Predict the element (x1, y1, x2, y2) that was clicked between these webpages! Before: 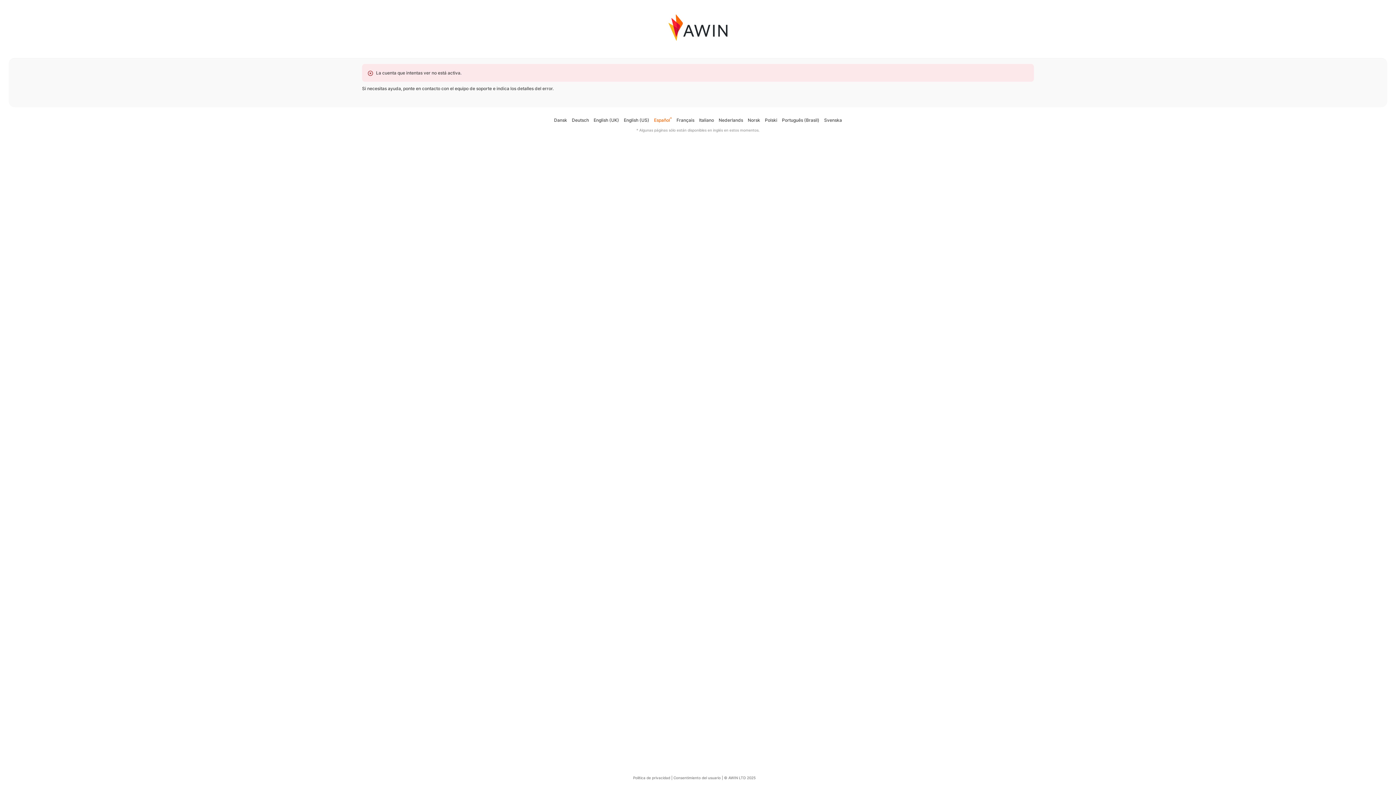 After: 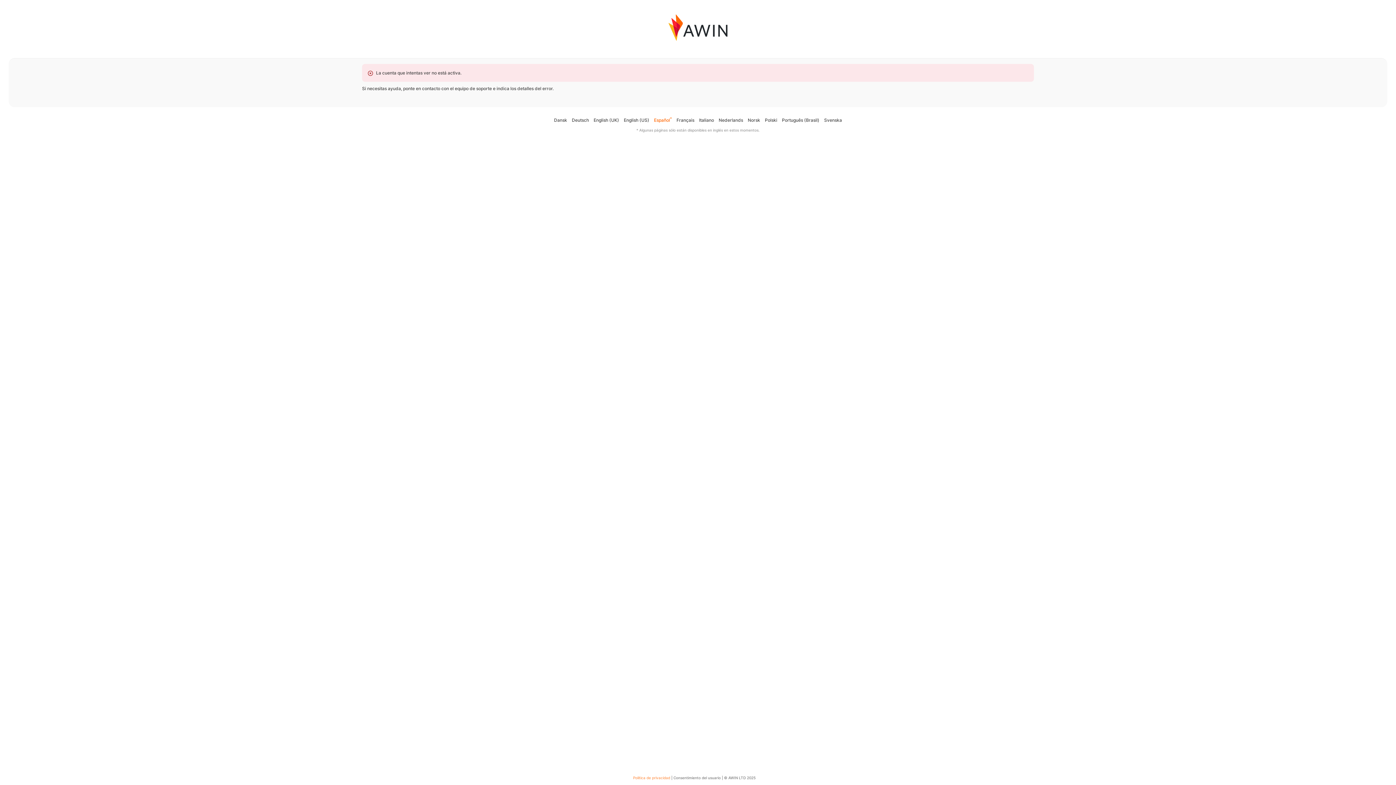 Action: bbox: (633, 776, 670, 780) label: Política de privacidad